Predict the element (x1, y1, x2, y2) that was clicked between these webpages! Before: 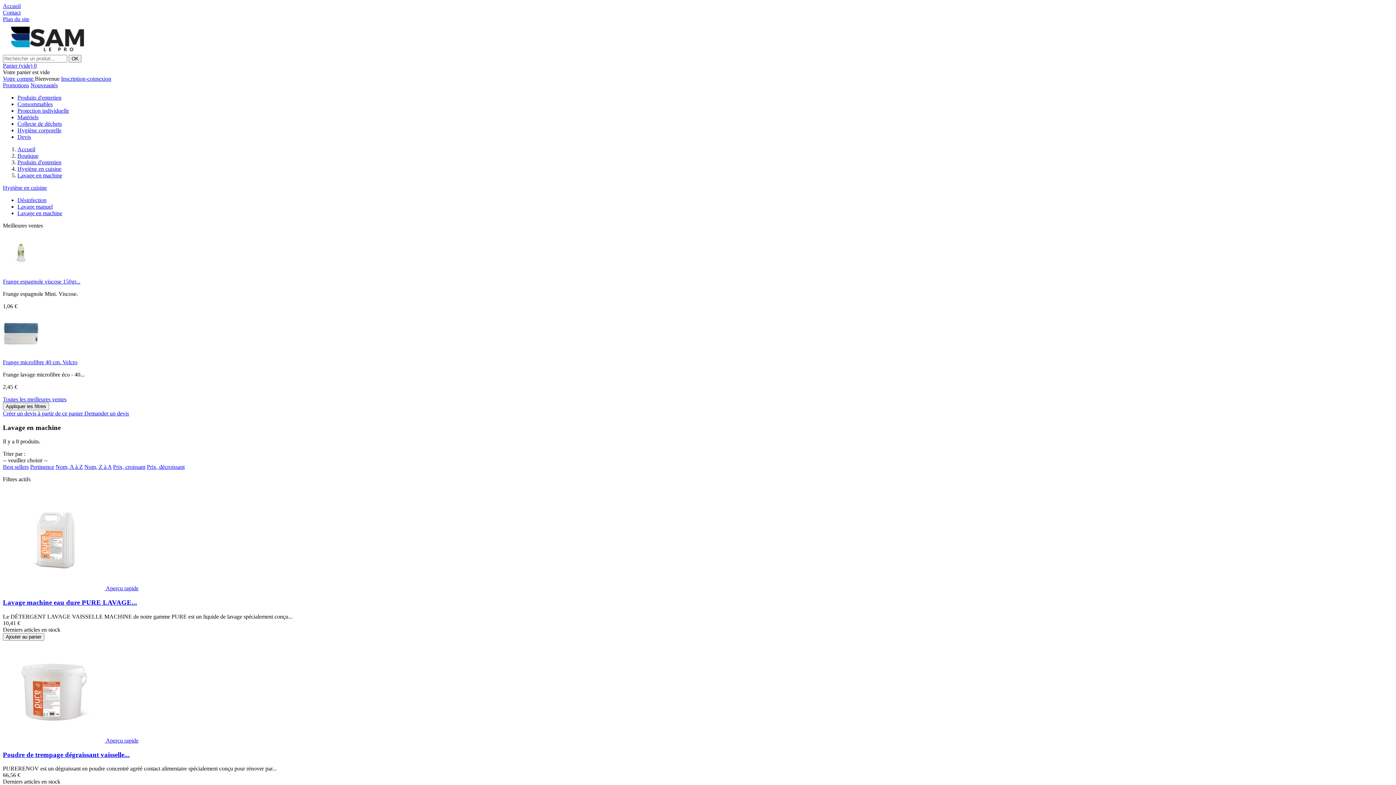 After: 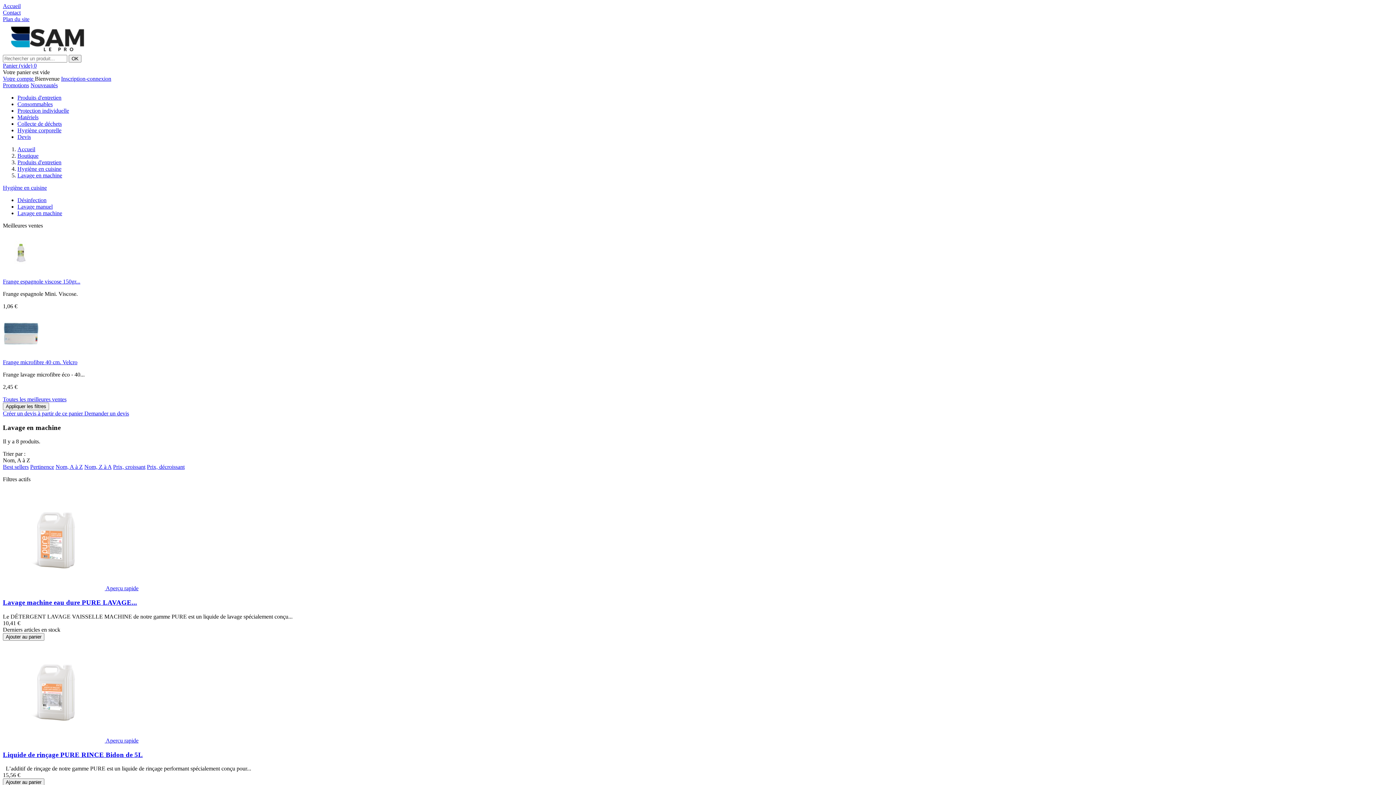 Action: bbox: (55, 464, 82, 470) label: Nom, A à Z